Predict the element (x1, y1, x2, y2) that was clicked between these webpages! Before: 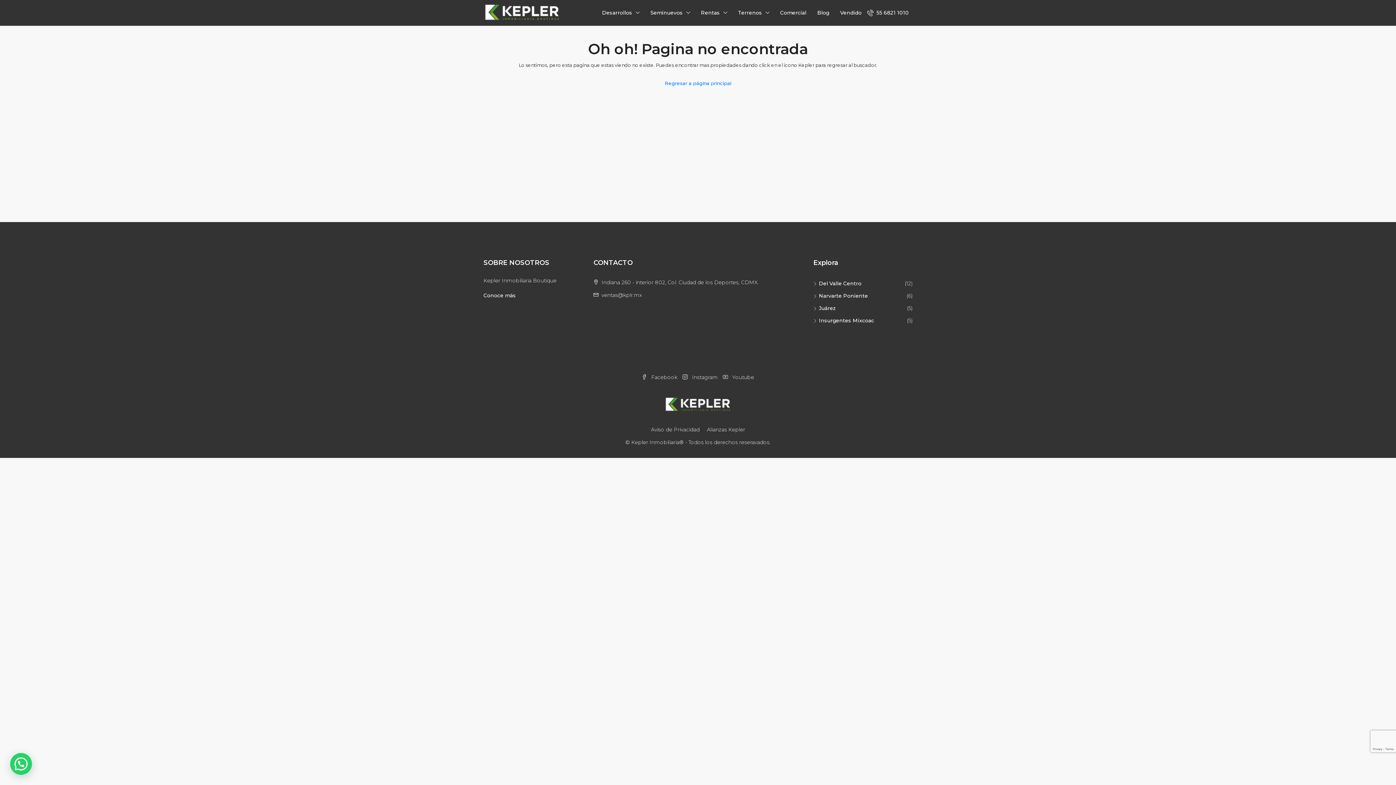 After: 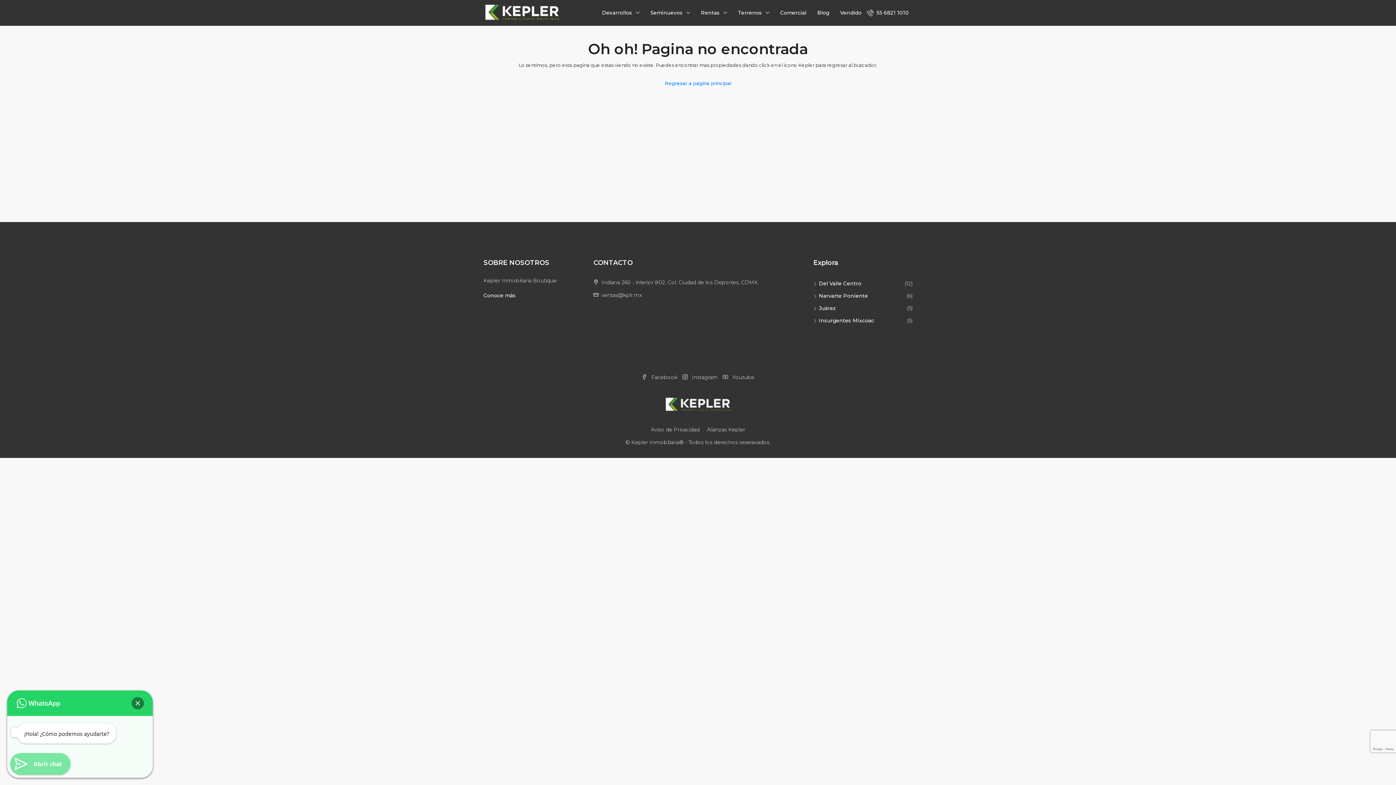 Action: label: ¿Quieres mas información? Escribenos bbox: (10, 753, 32, 775)